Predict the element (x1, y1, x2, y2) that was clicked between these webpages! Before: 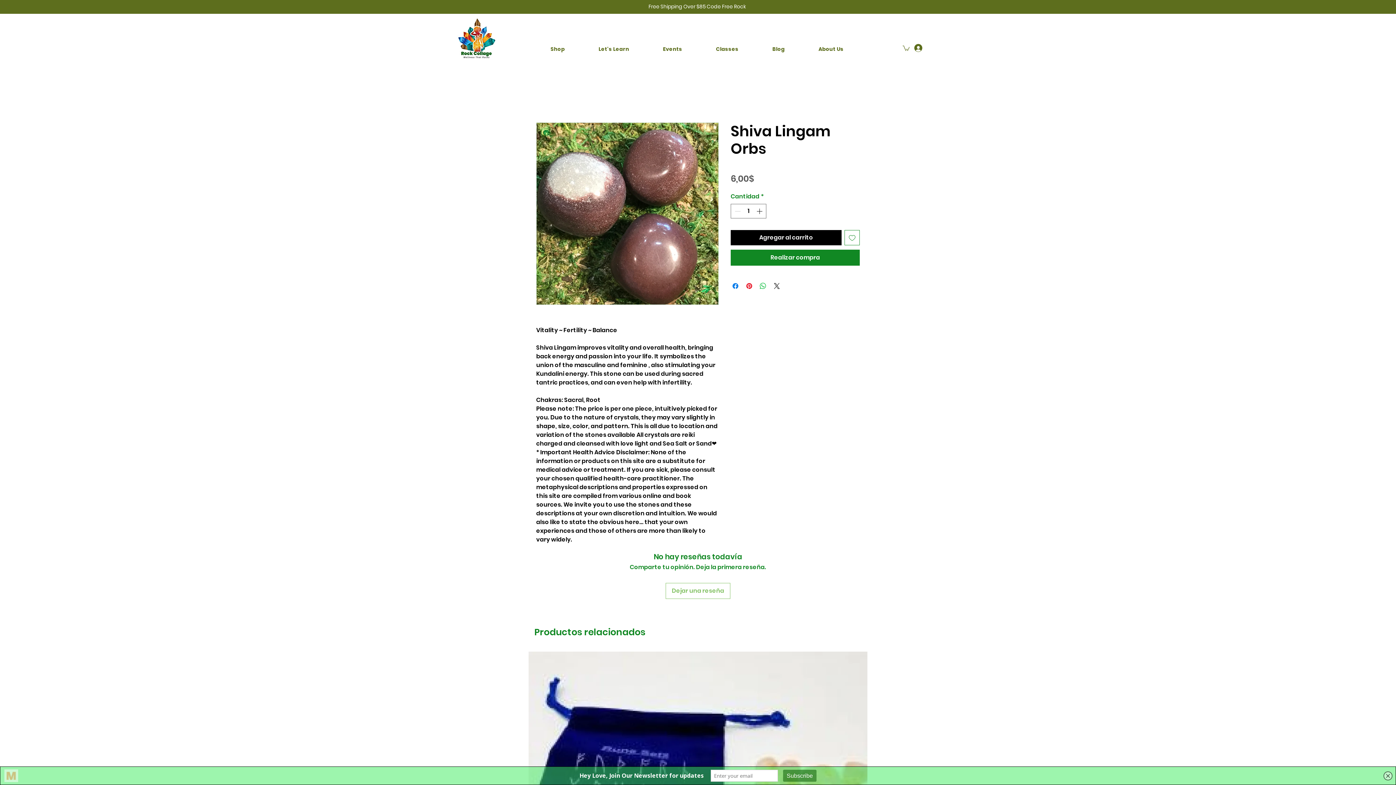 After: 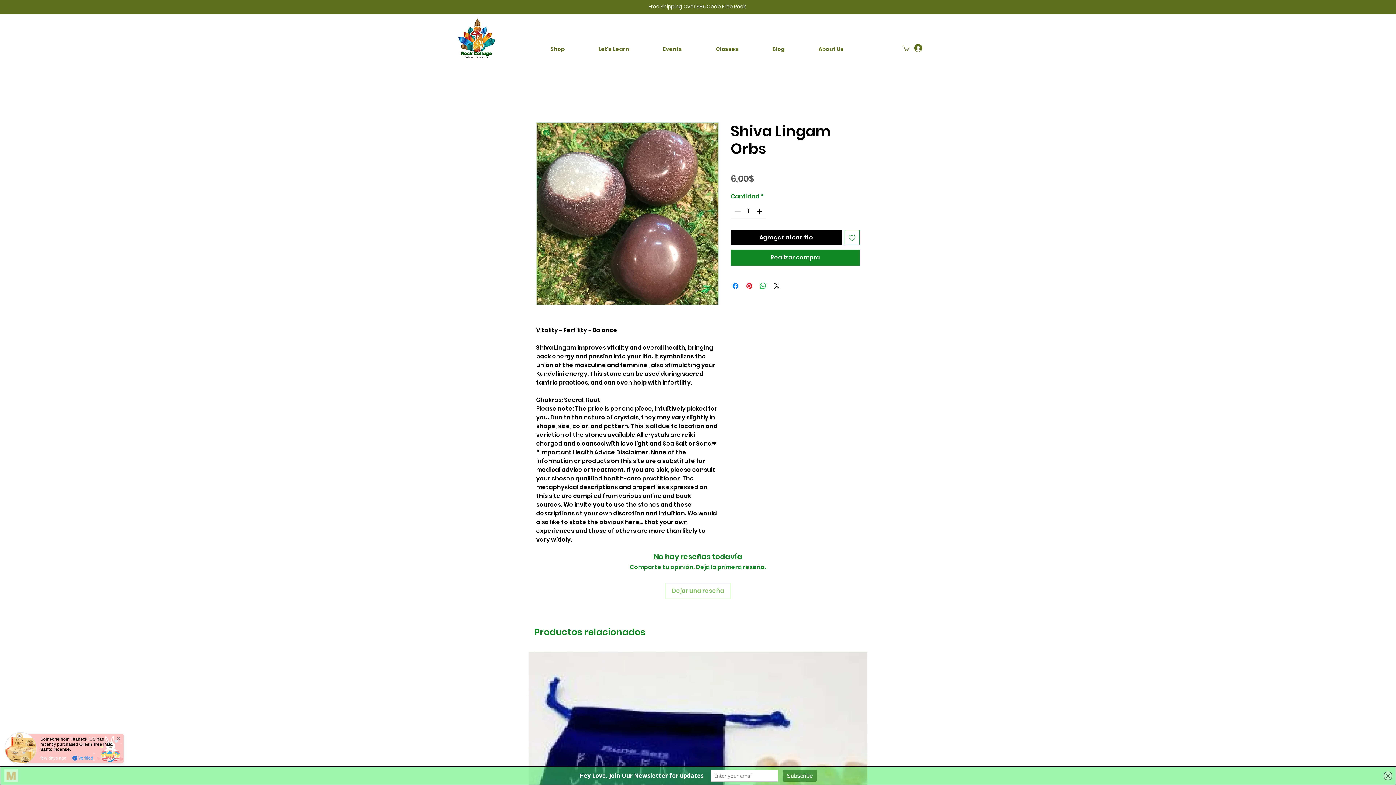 Action: label: Shop bbox: (537, 45, 578, 53)